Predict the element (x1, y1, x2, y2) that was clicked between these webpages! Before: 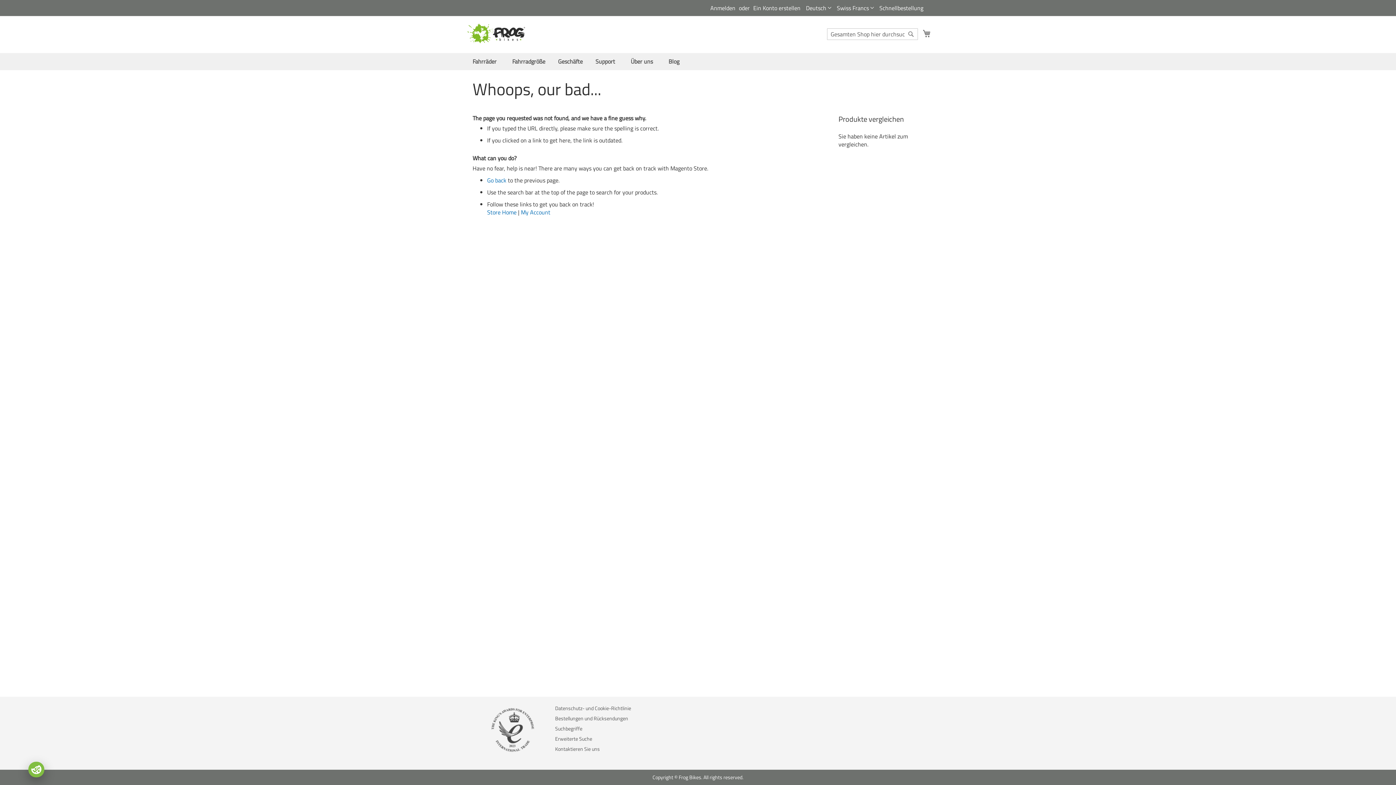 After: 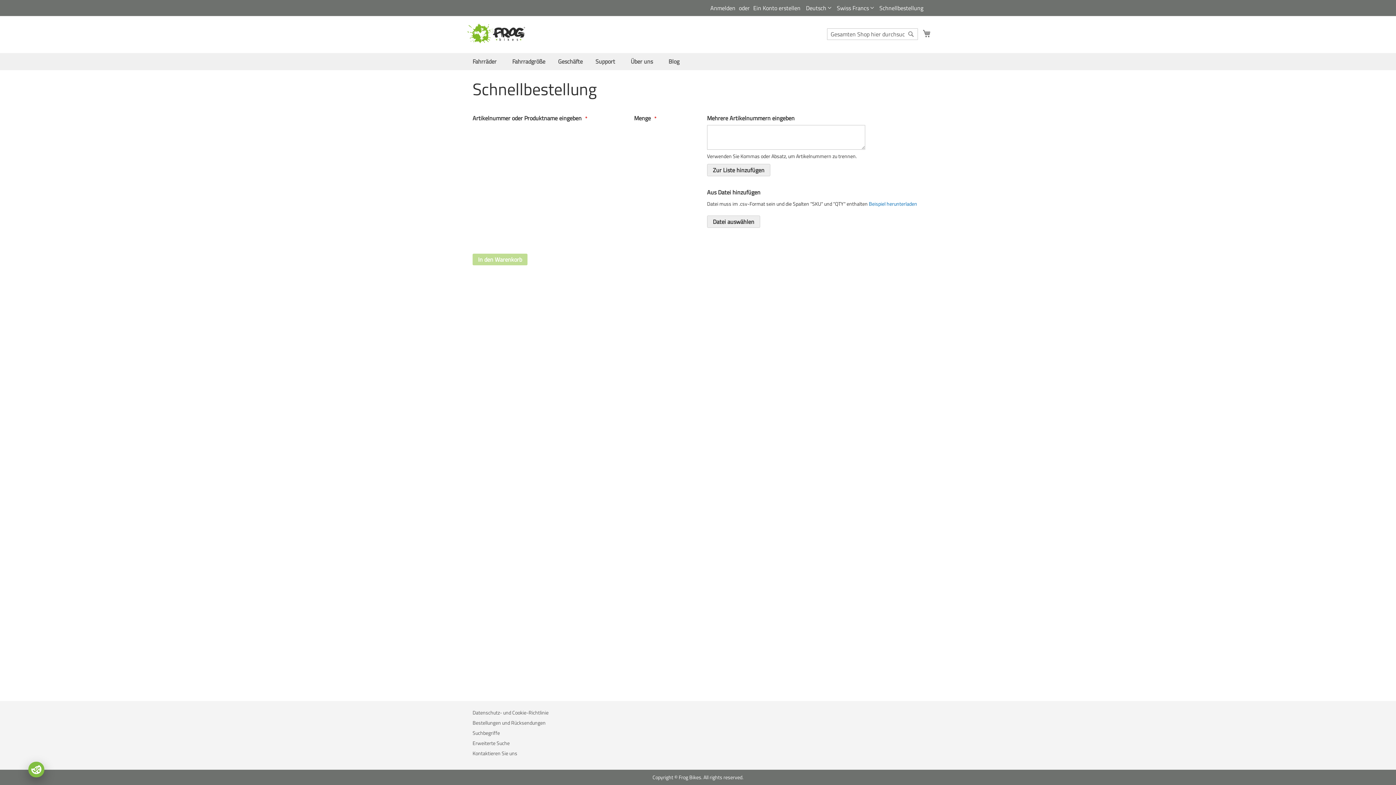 Action: bbox: (879, 4, 923, 12) label: Schnellbestellung